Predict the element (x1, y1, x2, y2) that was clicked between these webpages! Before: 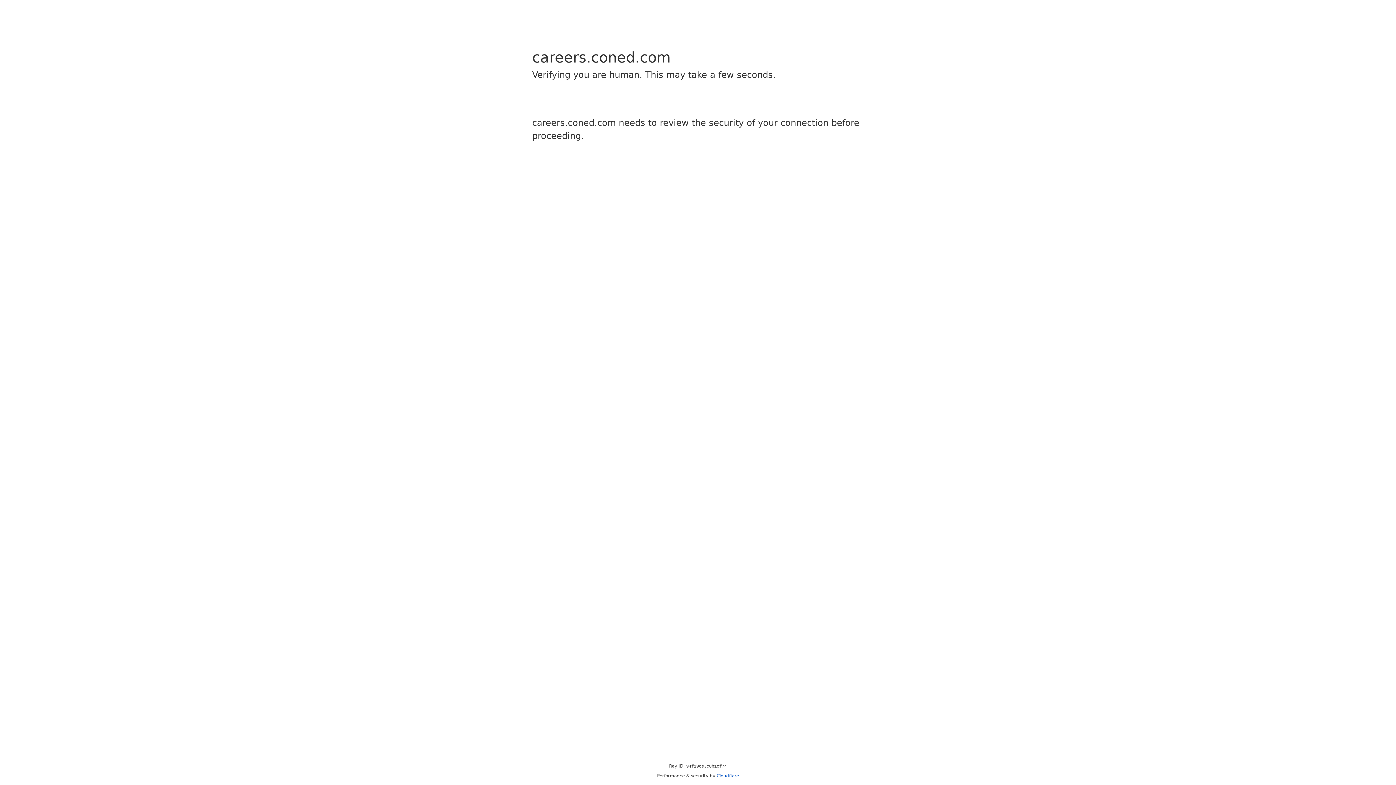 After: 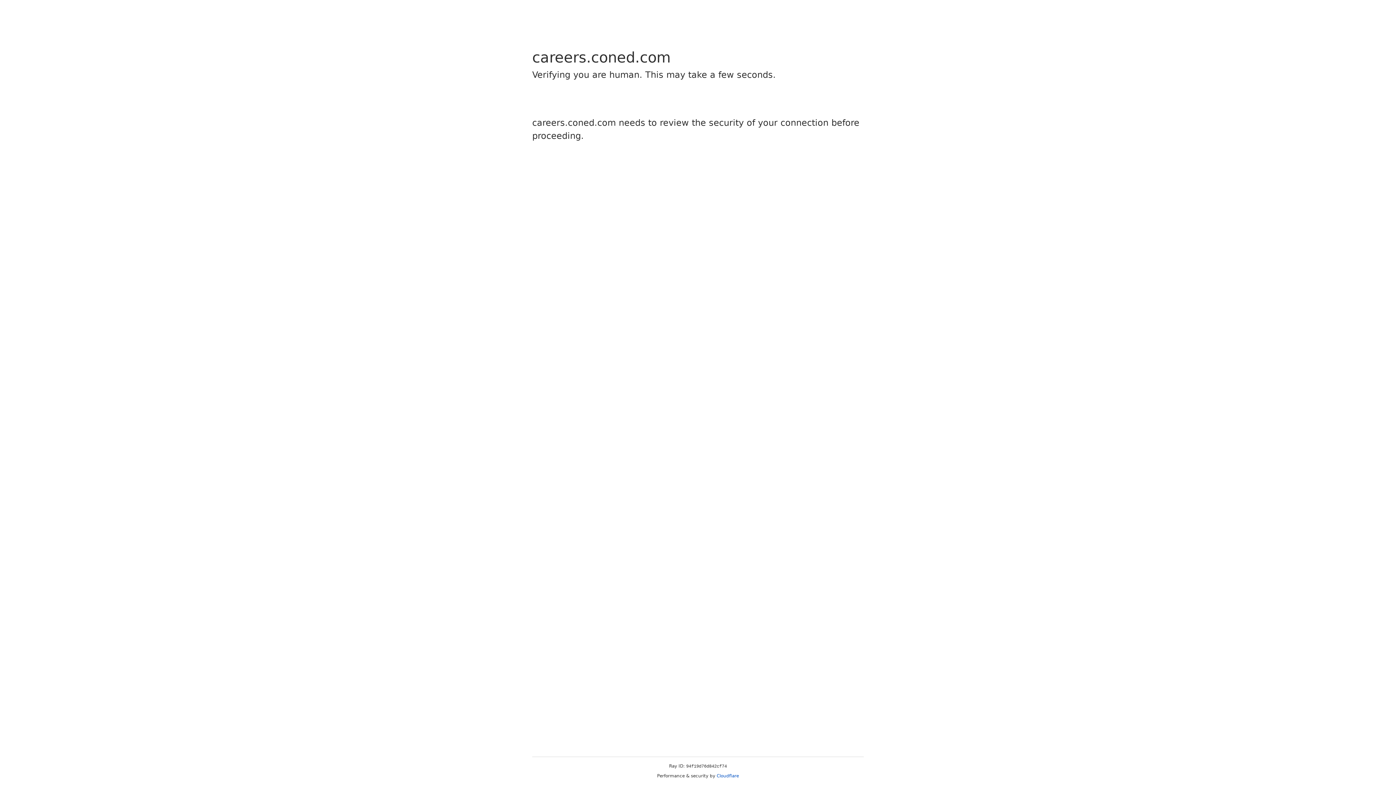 Action: label: Cloudflare bbox: (716, 773, 739, 778)